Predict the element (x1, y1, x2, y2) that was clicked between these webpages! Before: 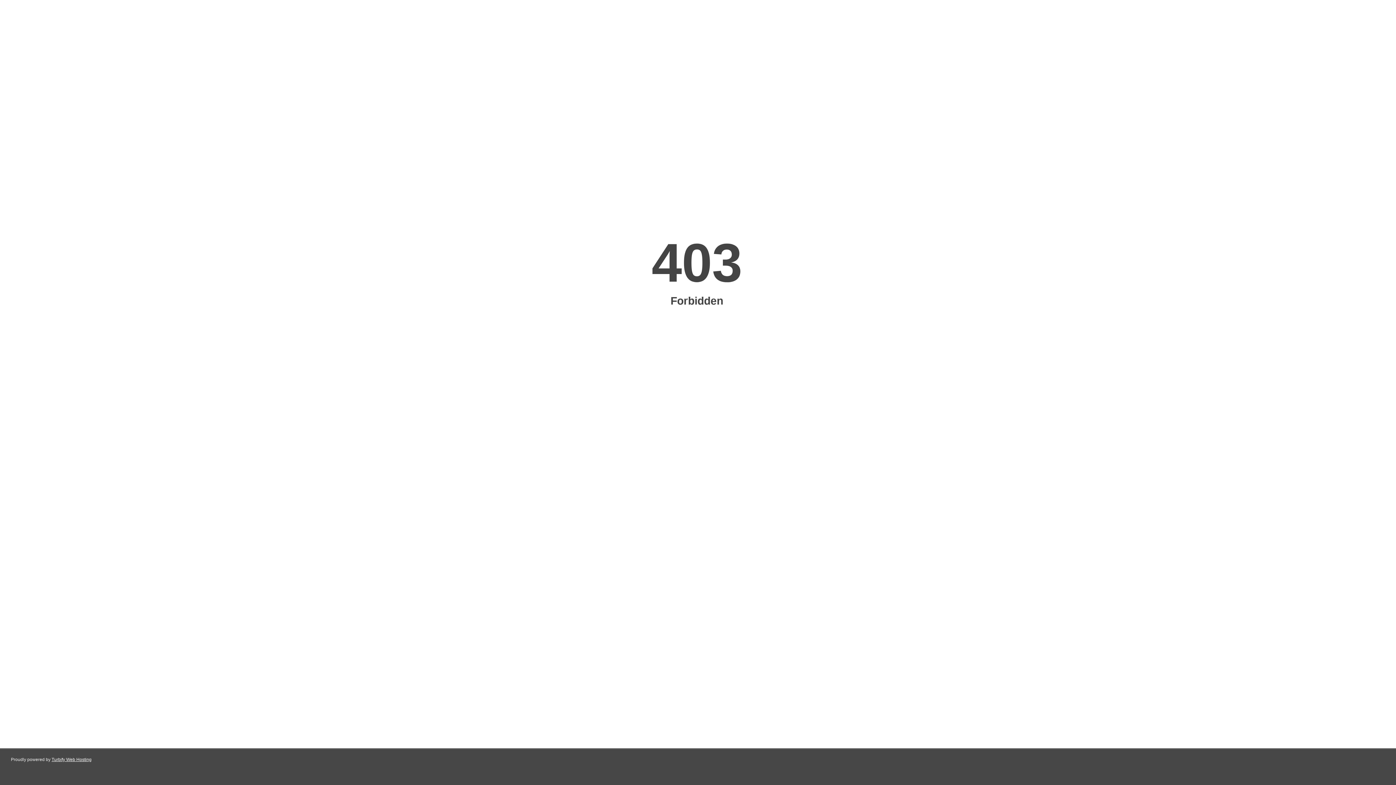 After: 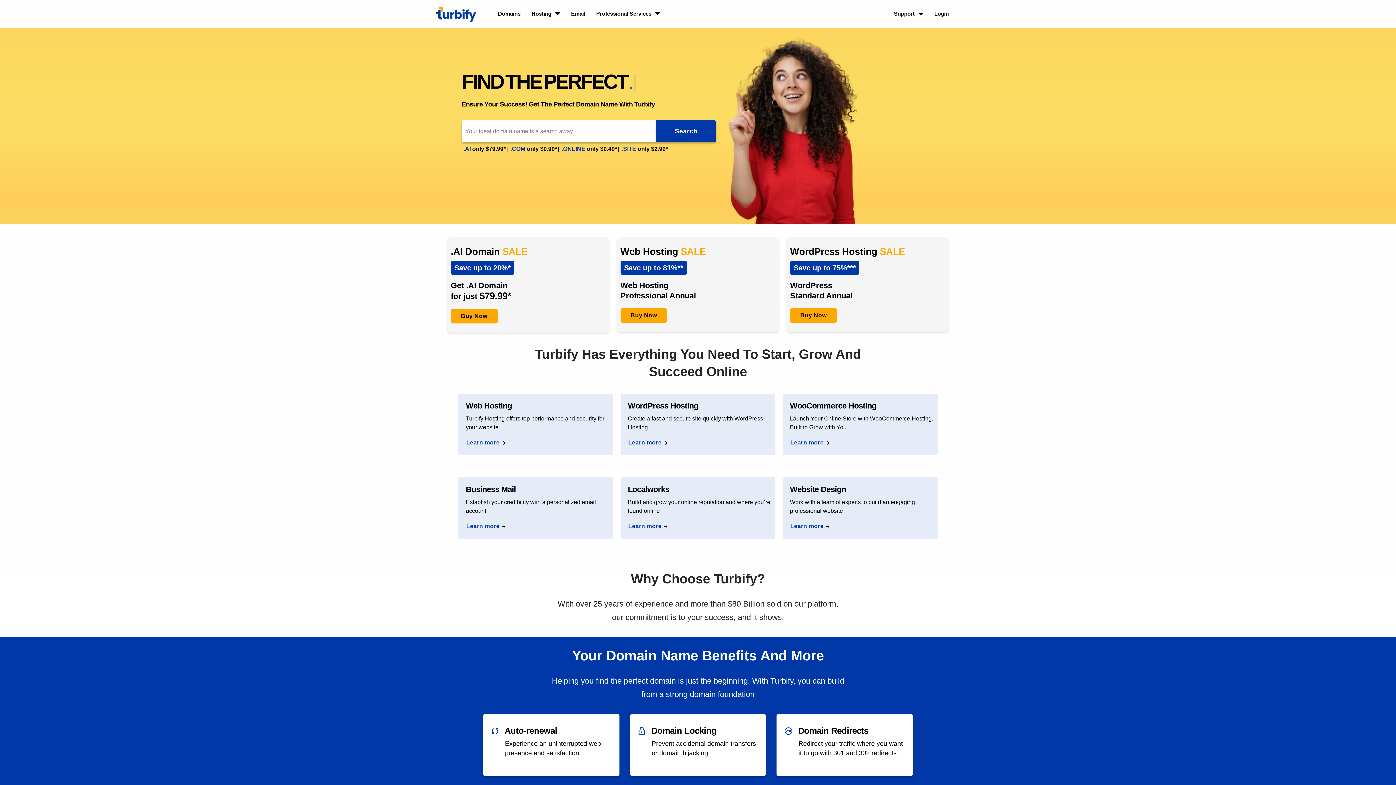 Action: bbox: (51, 757, 91, 762) label: Turbify Web Hosting